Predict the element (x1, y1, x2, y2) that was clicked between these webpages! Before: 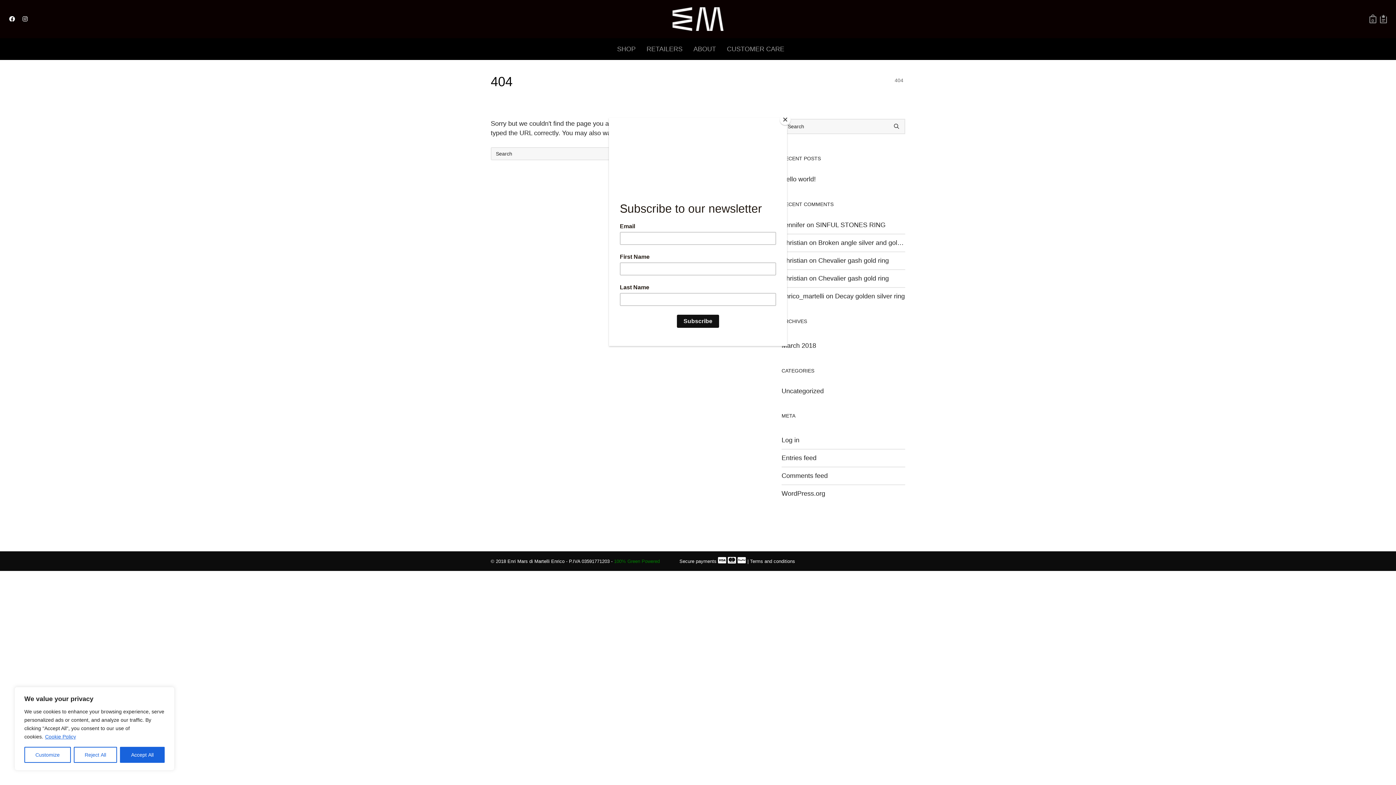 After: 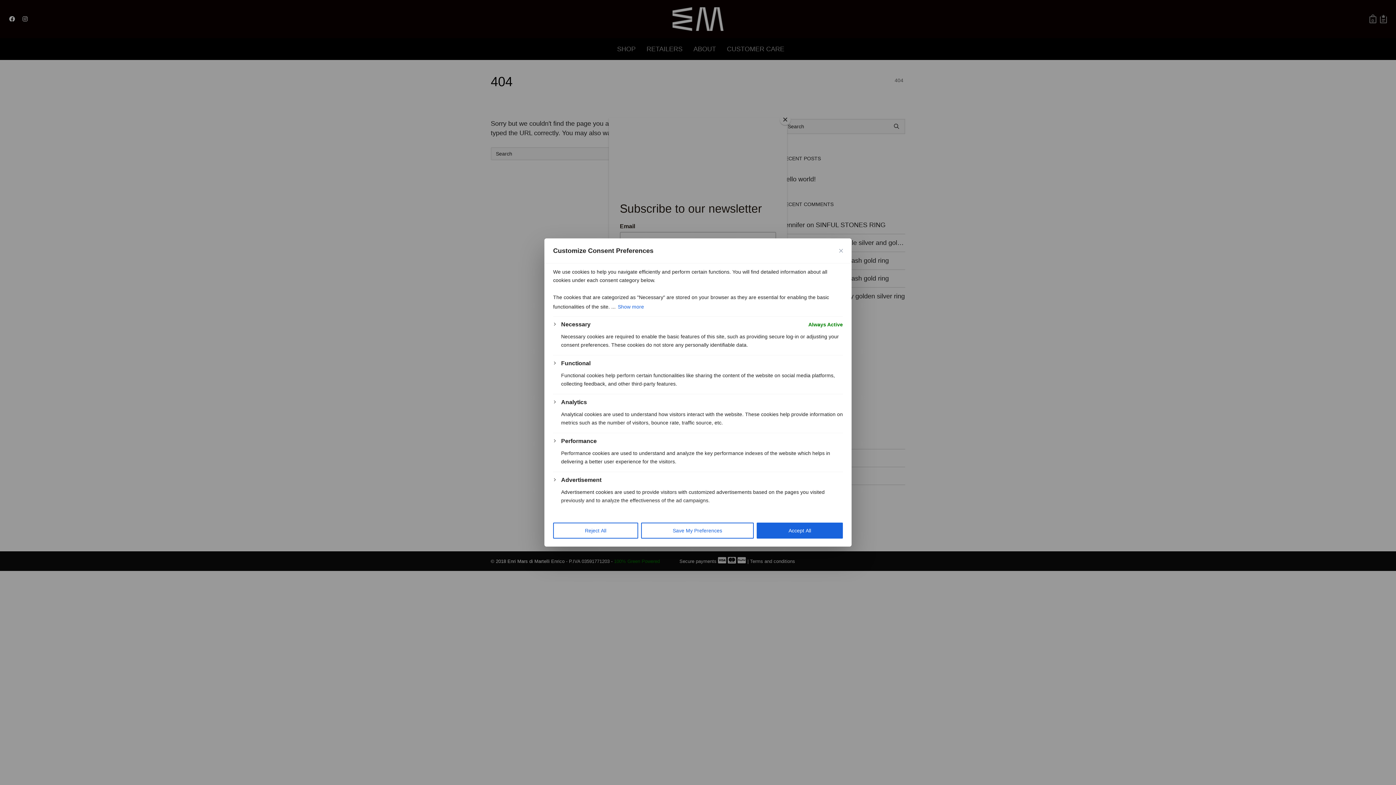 Action: bbox: (24, 747, 70, 763) label: Customize